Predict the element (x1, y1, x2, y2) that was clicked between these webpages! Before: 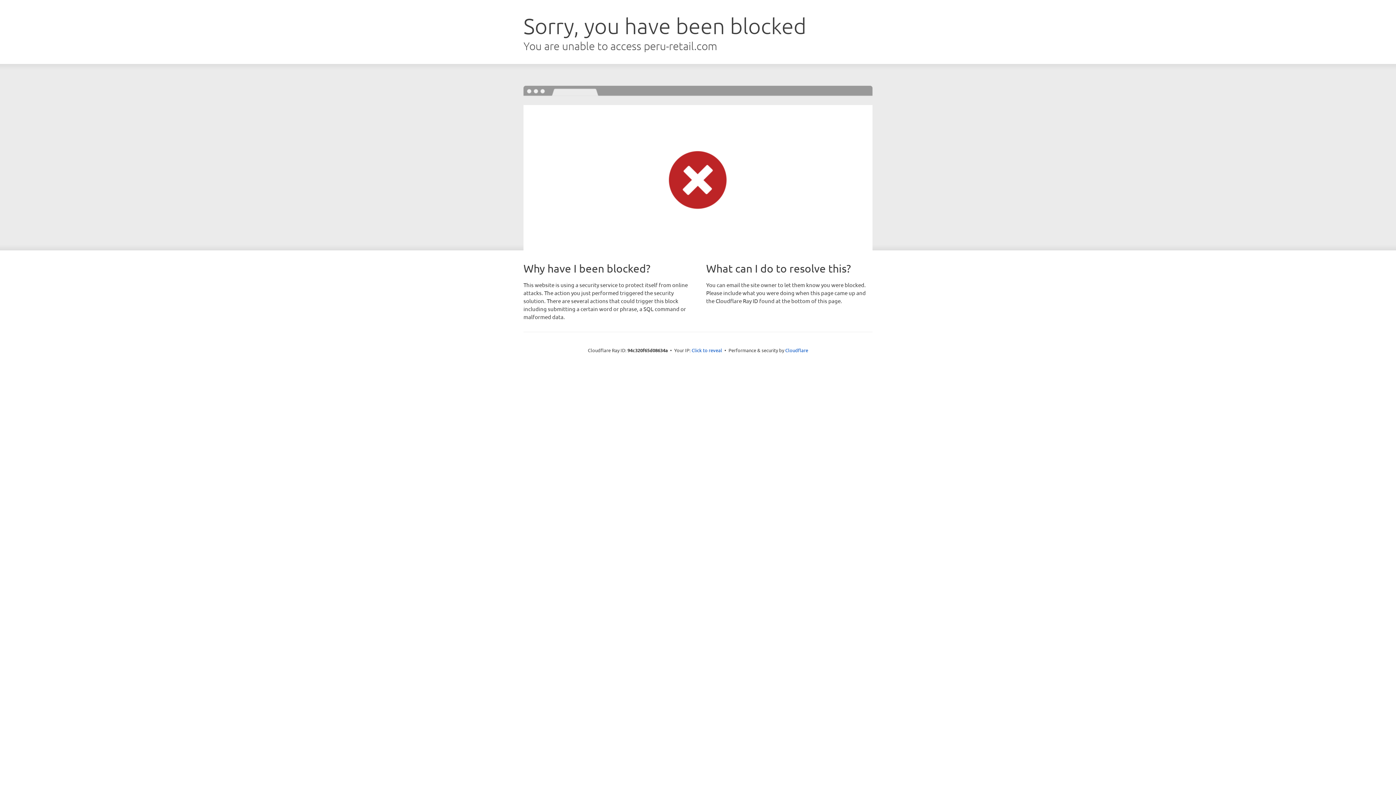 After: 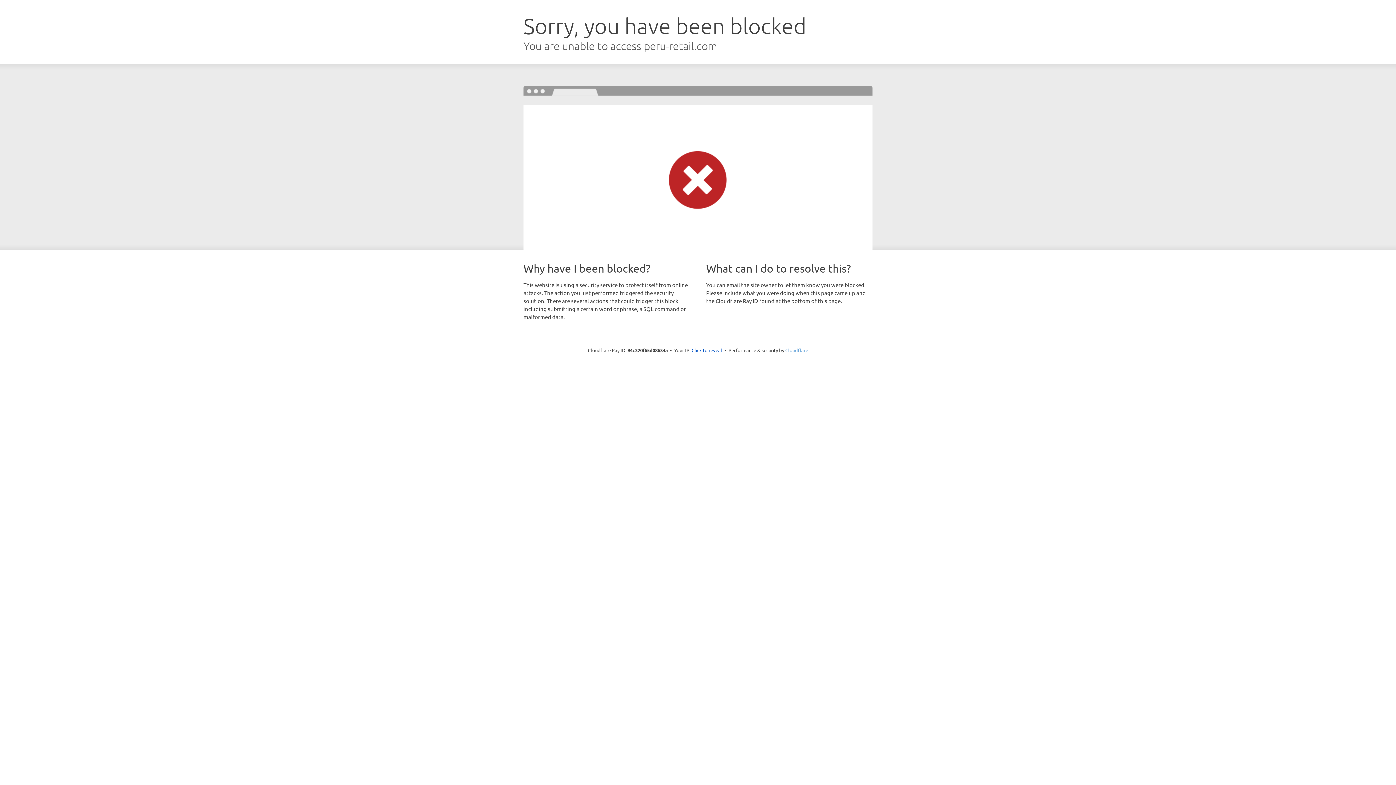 Action: bbox: (785, 347, 808, 353) label: Cloudflare